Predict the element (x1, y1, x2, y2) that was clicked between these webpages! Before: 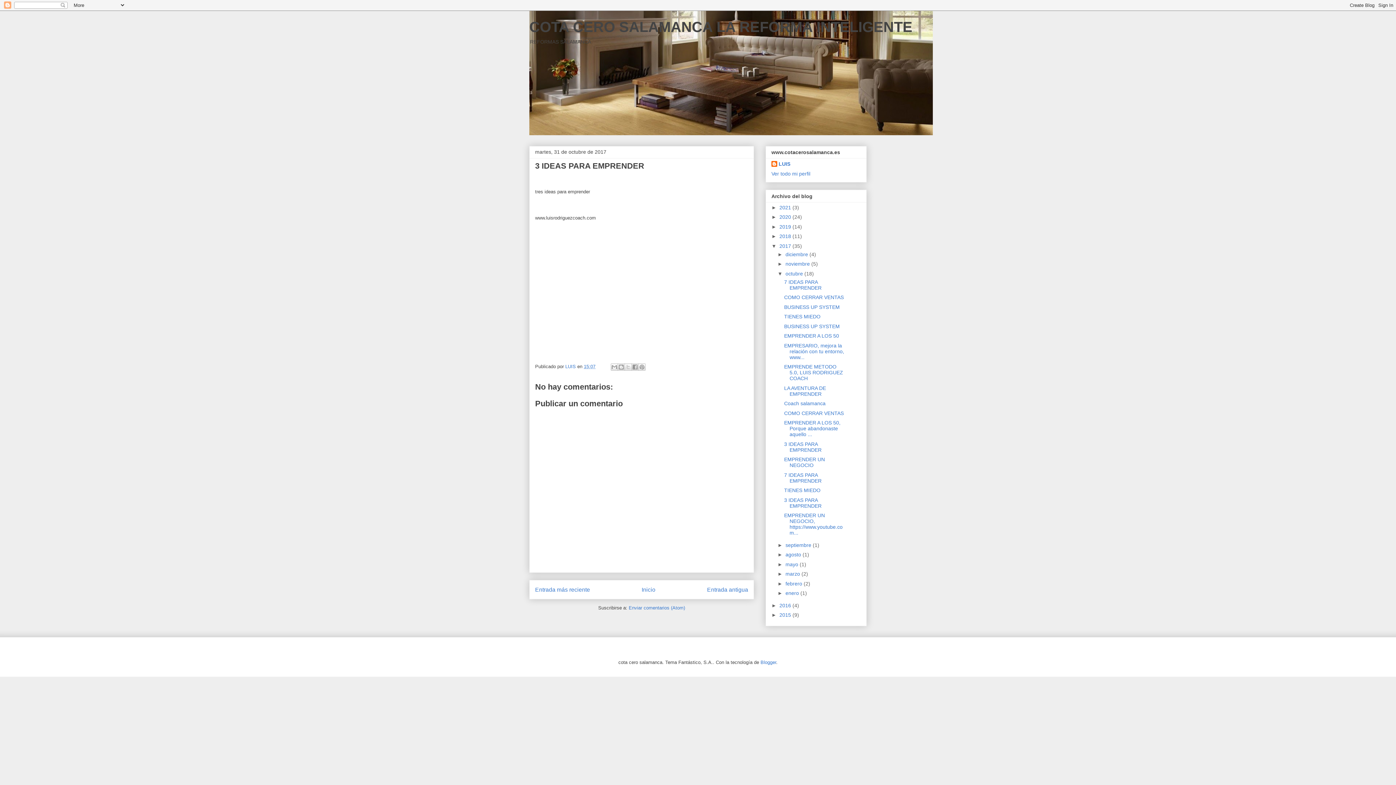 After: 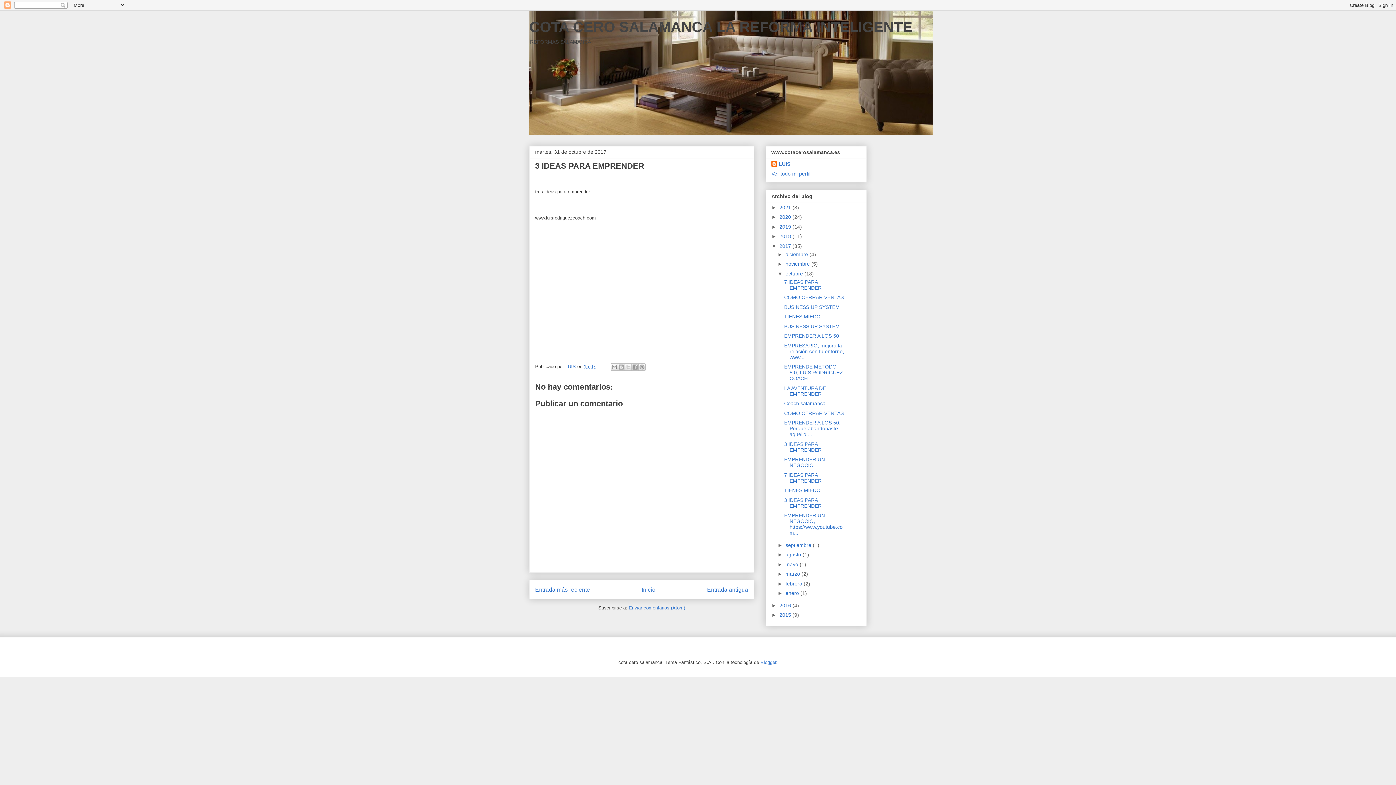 Action: bbox: (584, 364, 595, 369) label: 15:07